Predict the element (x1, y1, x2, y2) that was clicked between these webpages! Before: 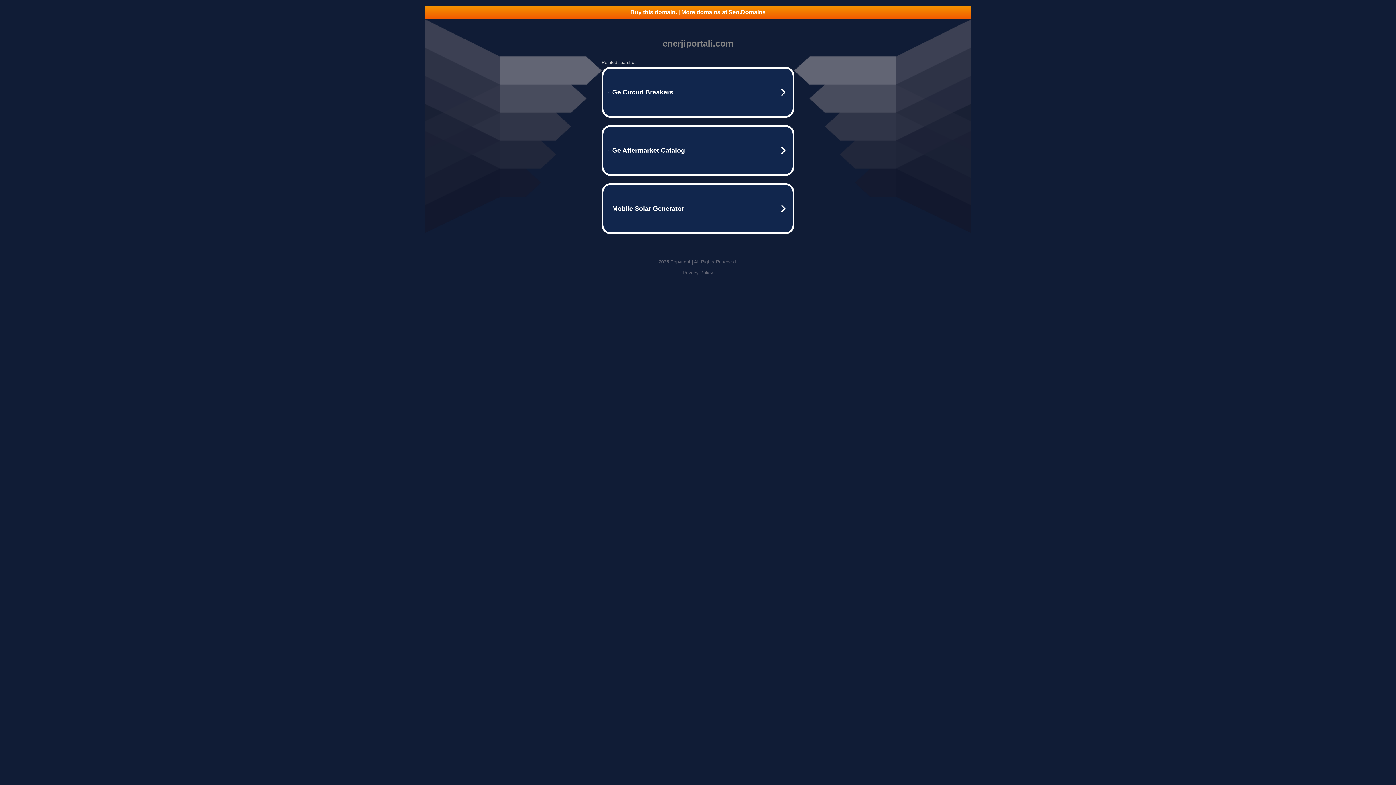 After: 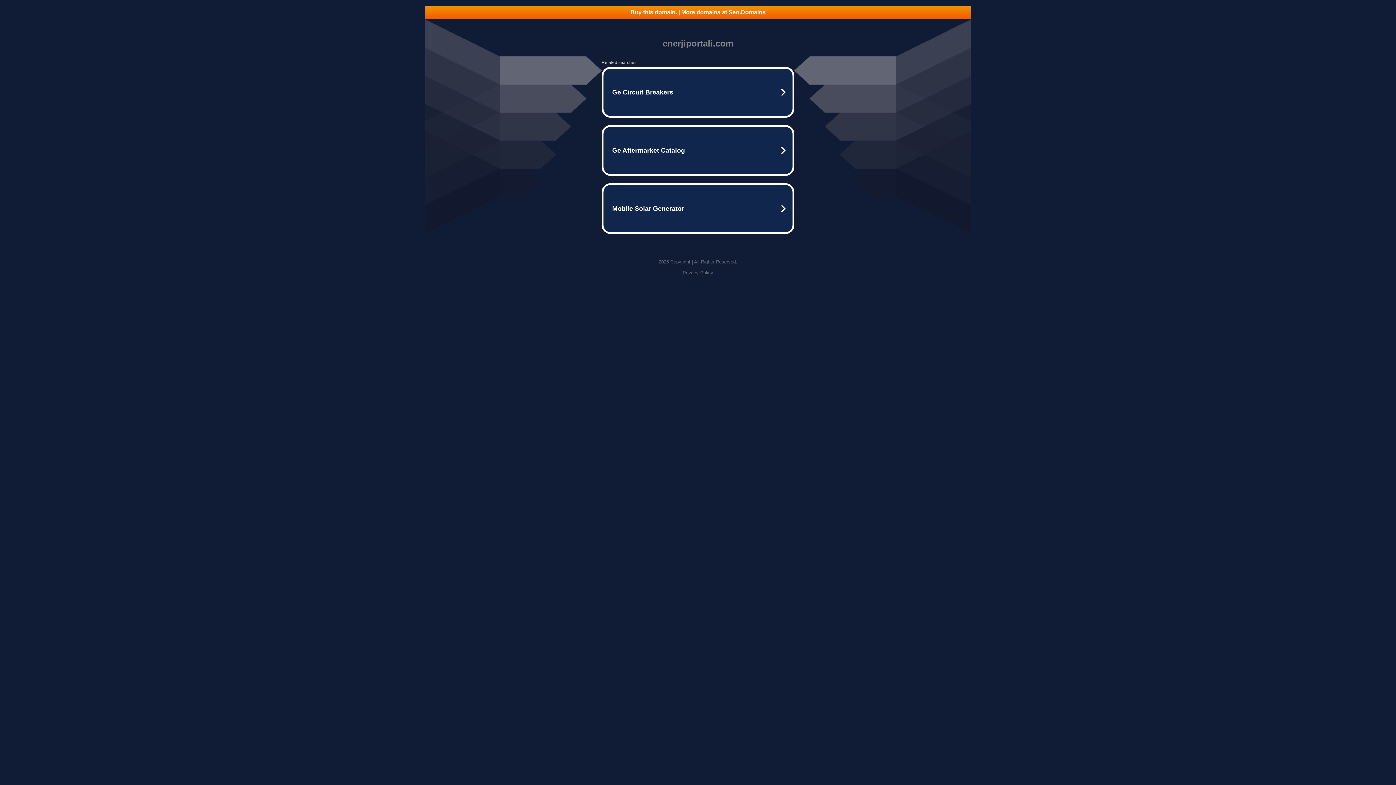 Action: label: Privacy Policy bbox: (682, 270, 713, 275)